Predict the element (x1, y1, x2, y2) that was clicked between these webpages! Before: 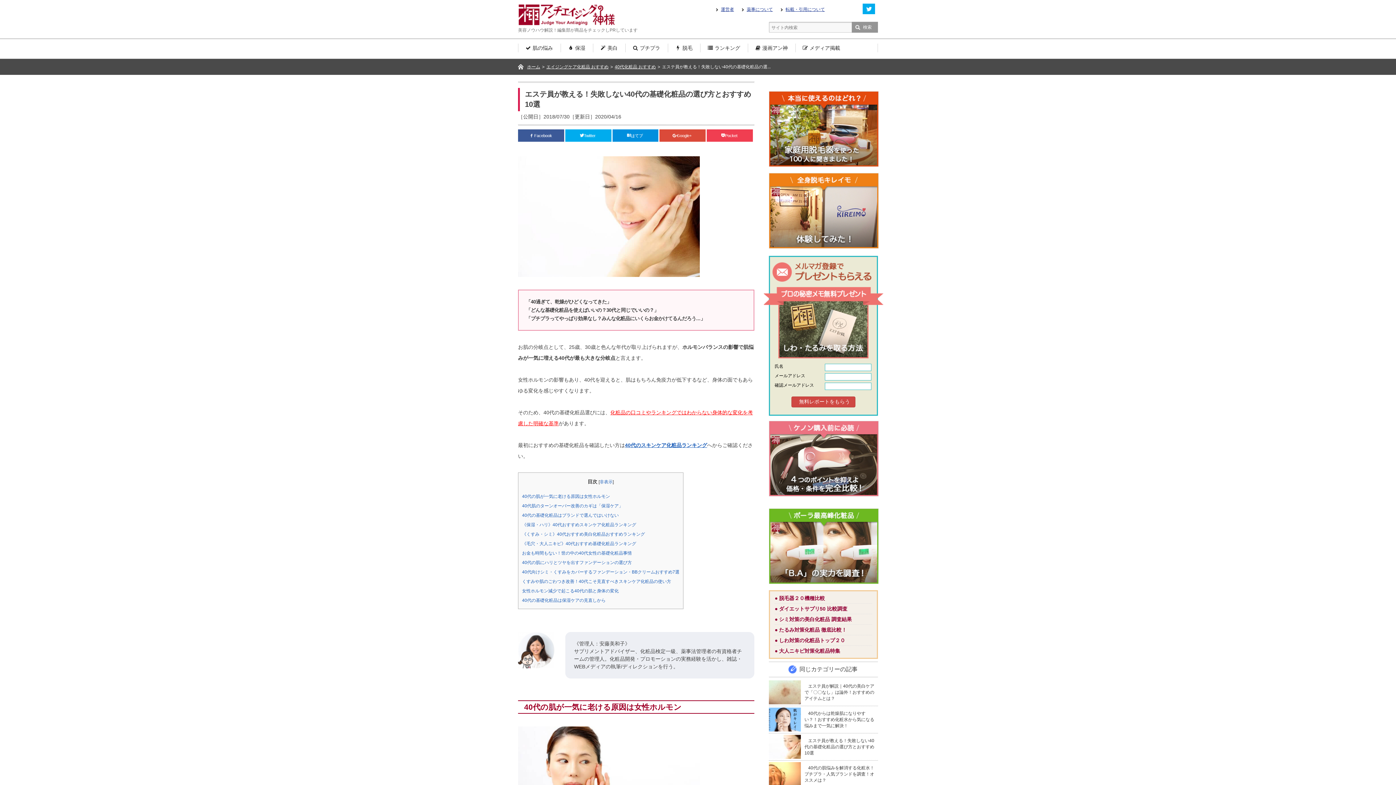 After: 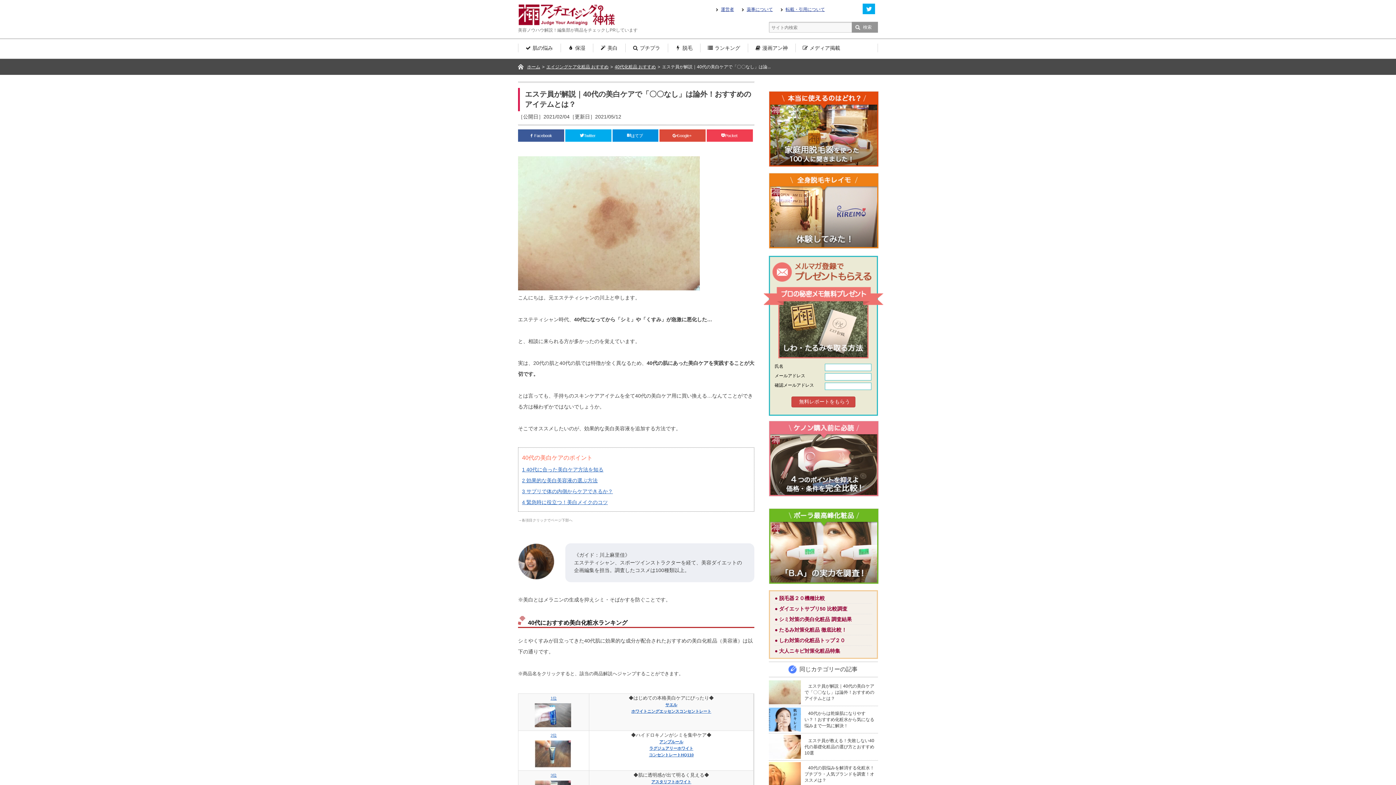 Action: label: エステ員が解説｜40代の美白ケアで「〇〇なし」は論外！おすすめのアイテムとは？ bbox: (804, 684, 874, 701)